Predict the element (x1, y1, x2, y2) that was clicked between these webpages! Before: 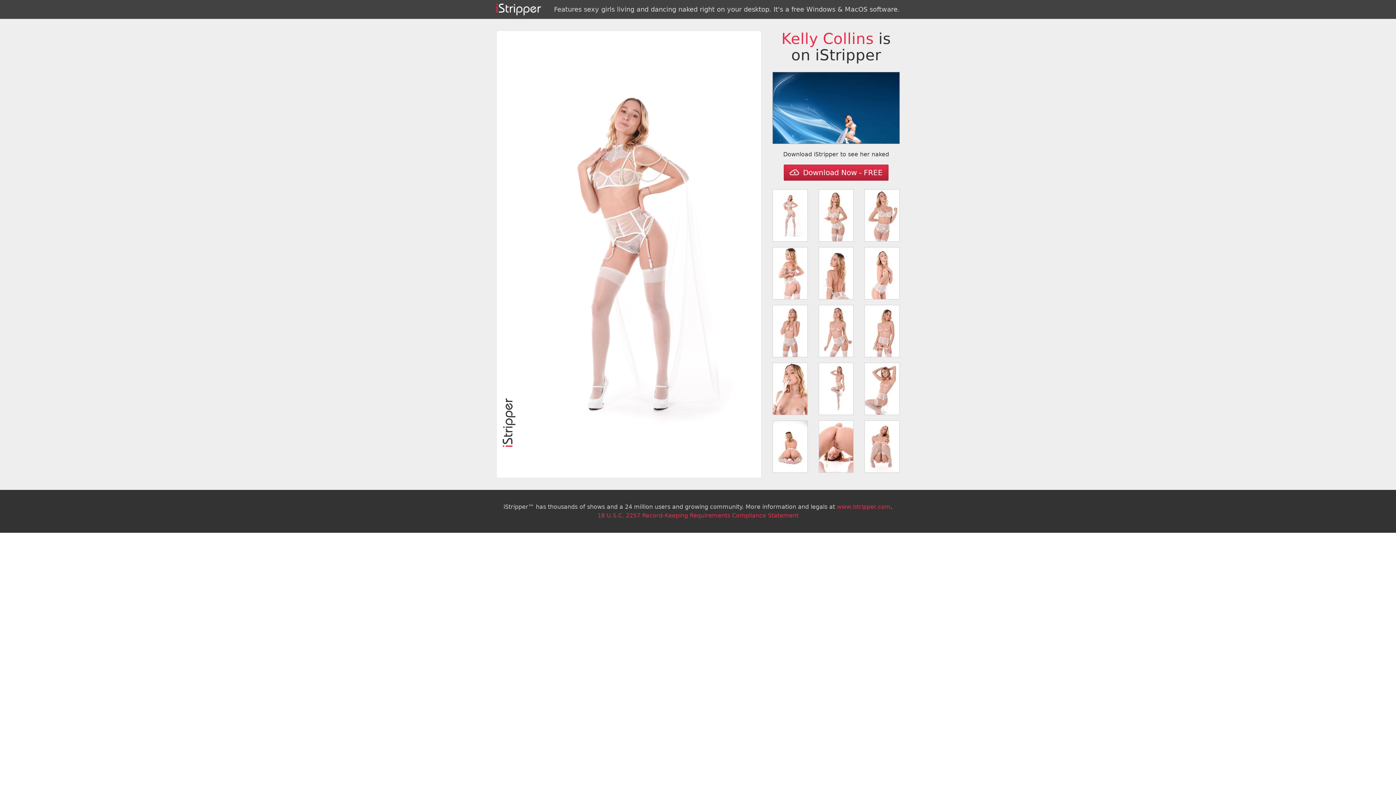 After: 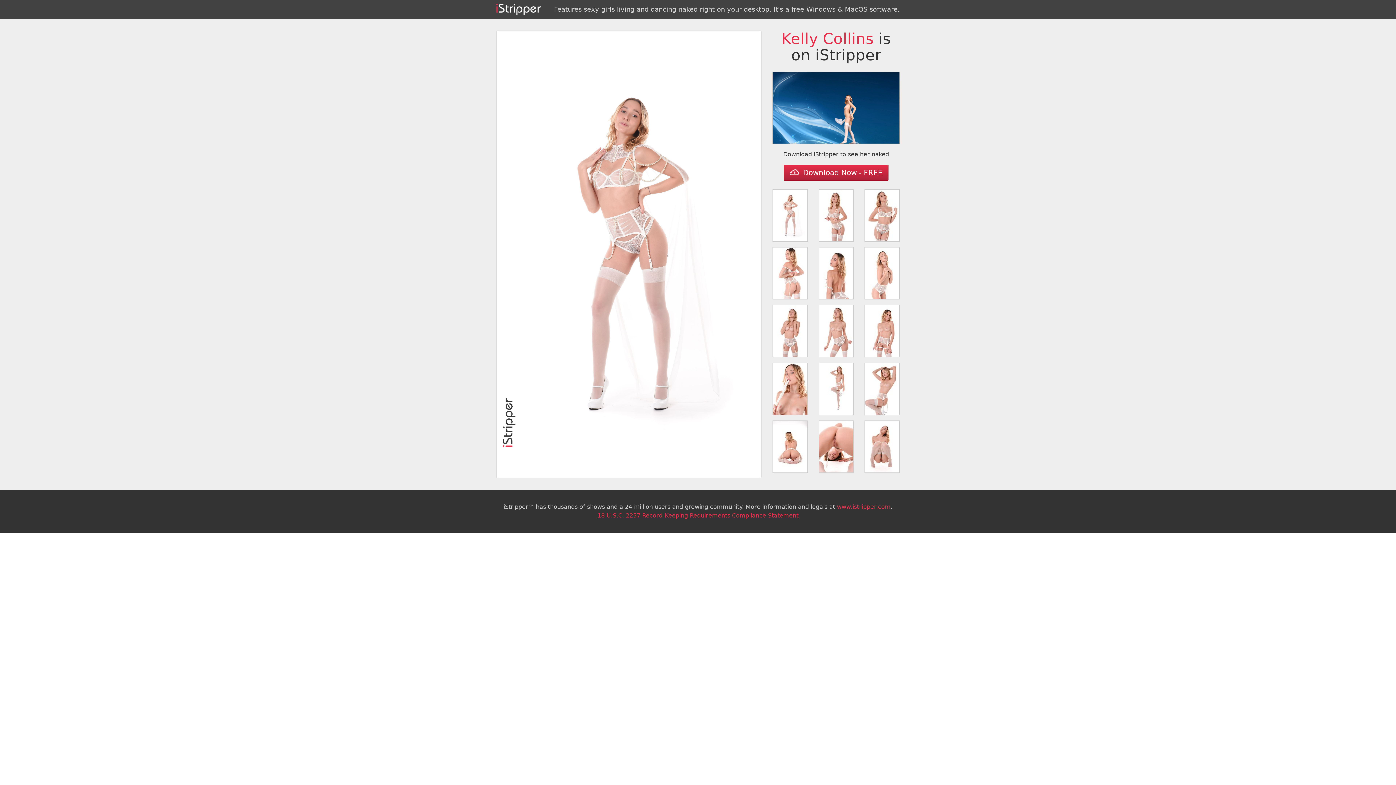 Action: bbox: (597, 512, 798, 519) label: 18 U.S.C. 2257 Record-Keeping Requirements Compliance Statement